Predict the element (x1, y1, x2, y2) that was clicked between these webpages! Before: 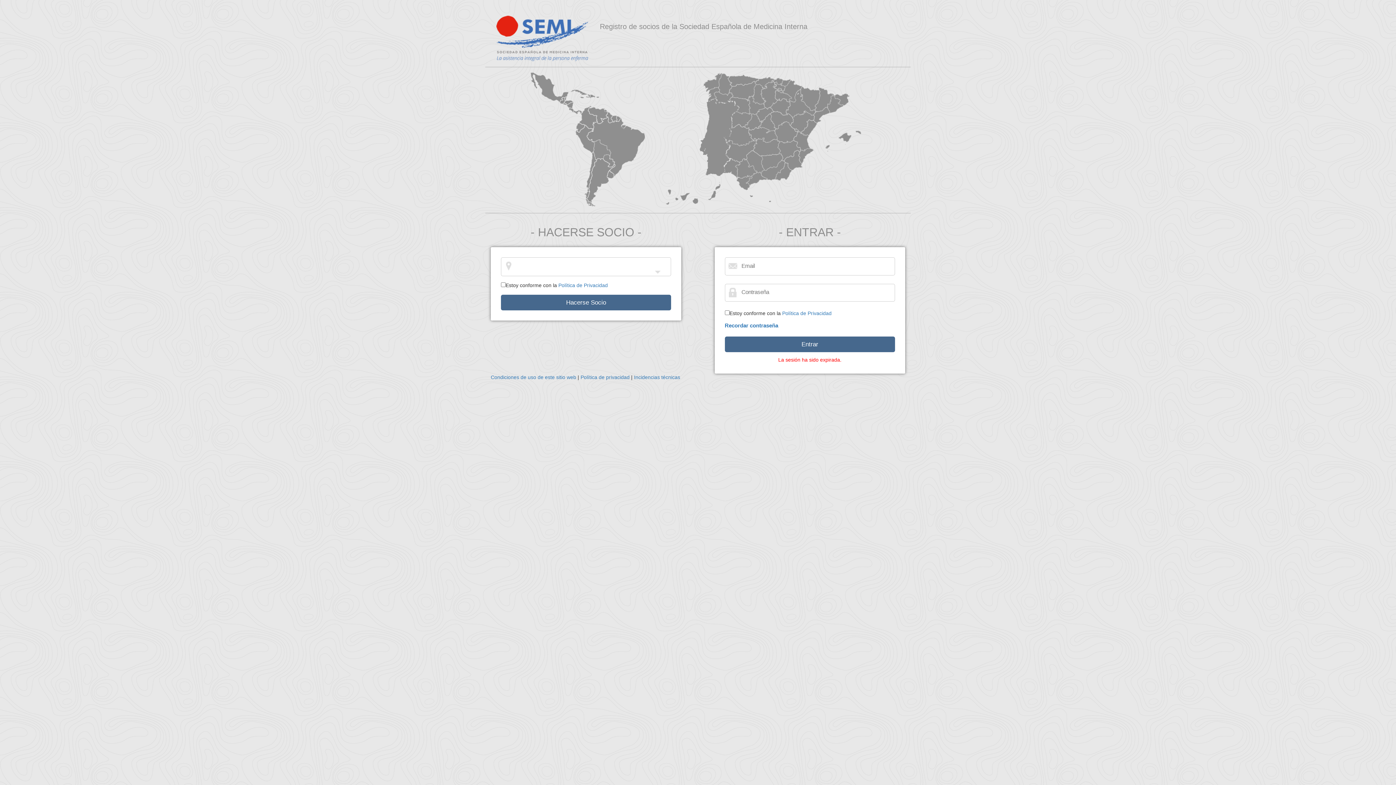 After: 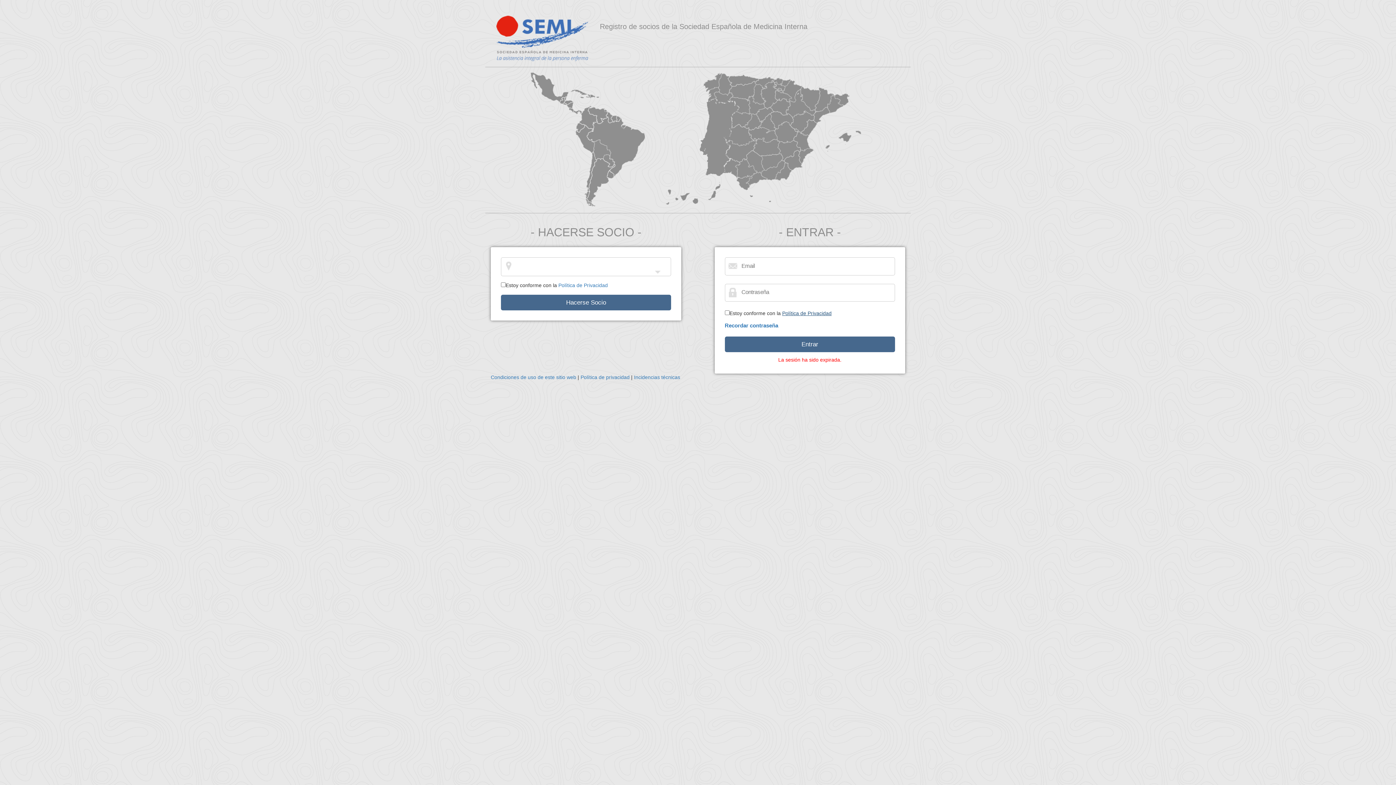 Action: bbox: (782, 310, 831, 316) label: Política de Privacidad